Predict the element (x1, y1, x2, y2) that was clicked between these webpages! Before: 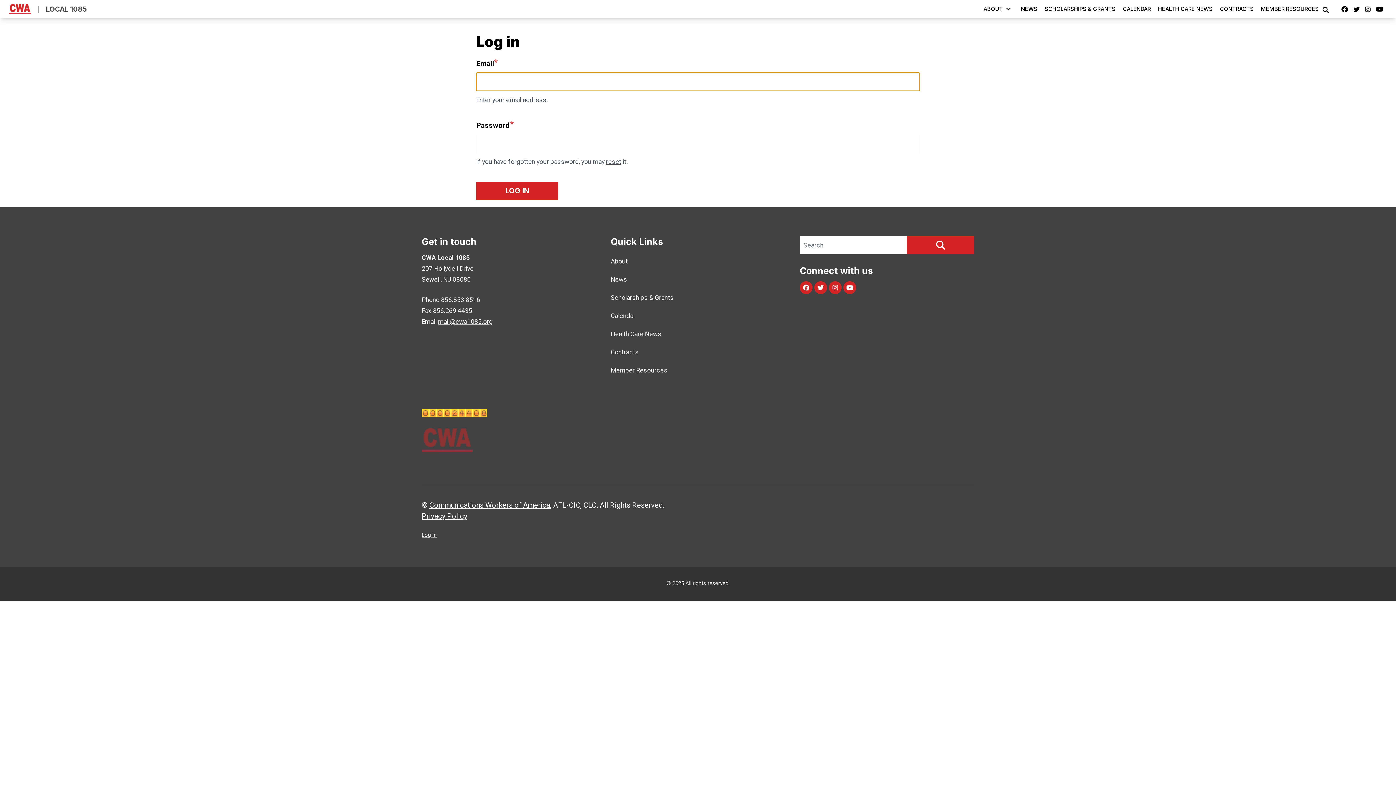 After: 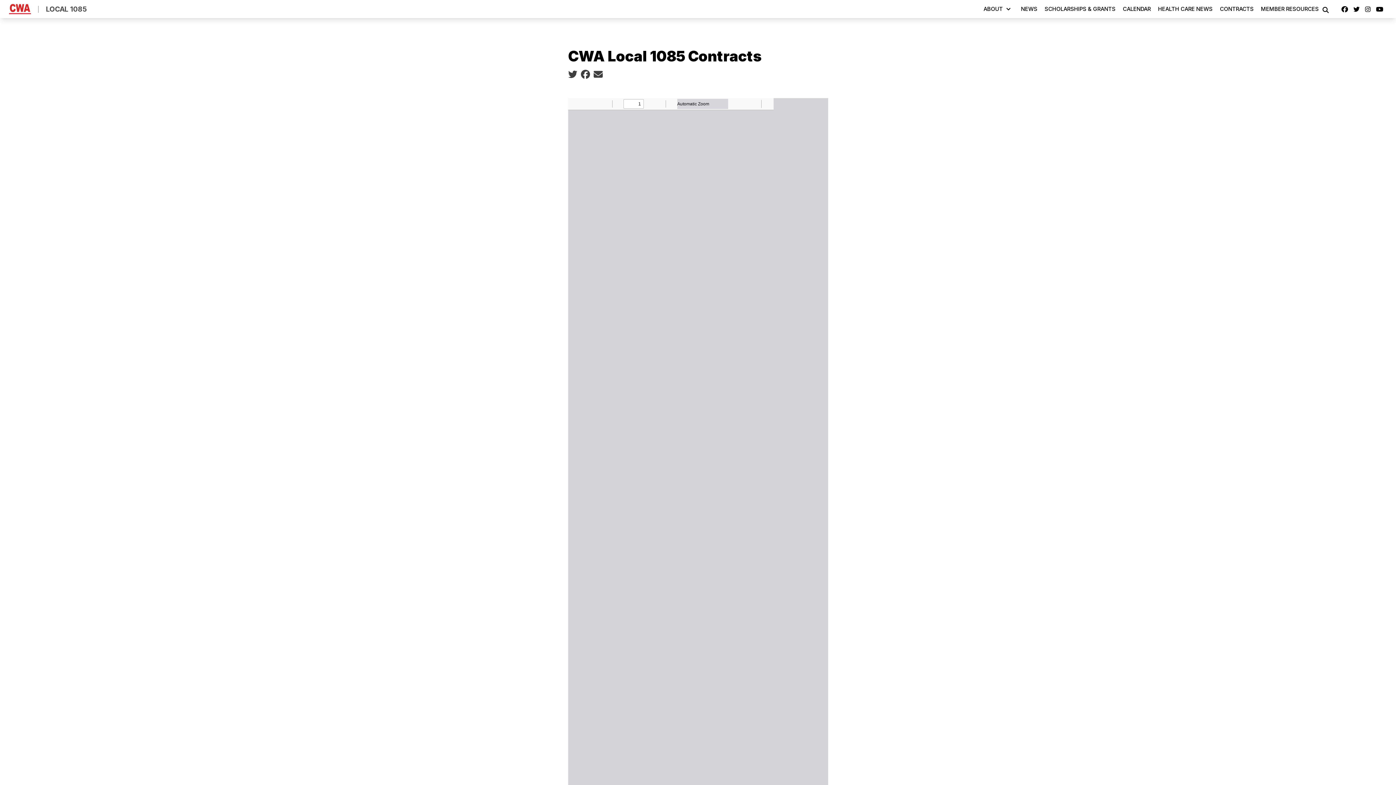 Action: bbox: (1216, 0, 1257, 18) label: CONTRACTS